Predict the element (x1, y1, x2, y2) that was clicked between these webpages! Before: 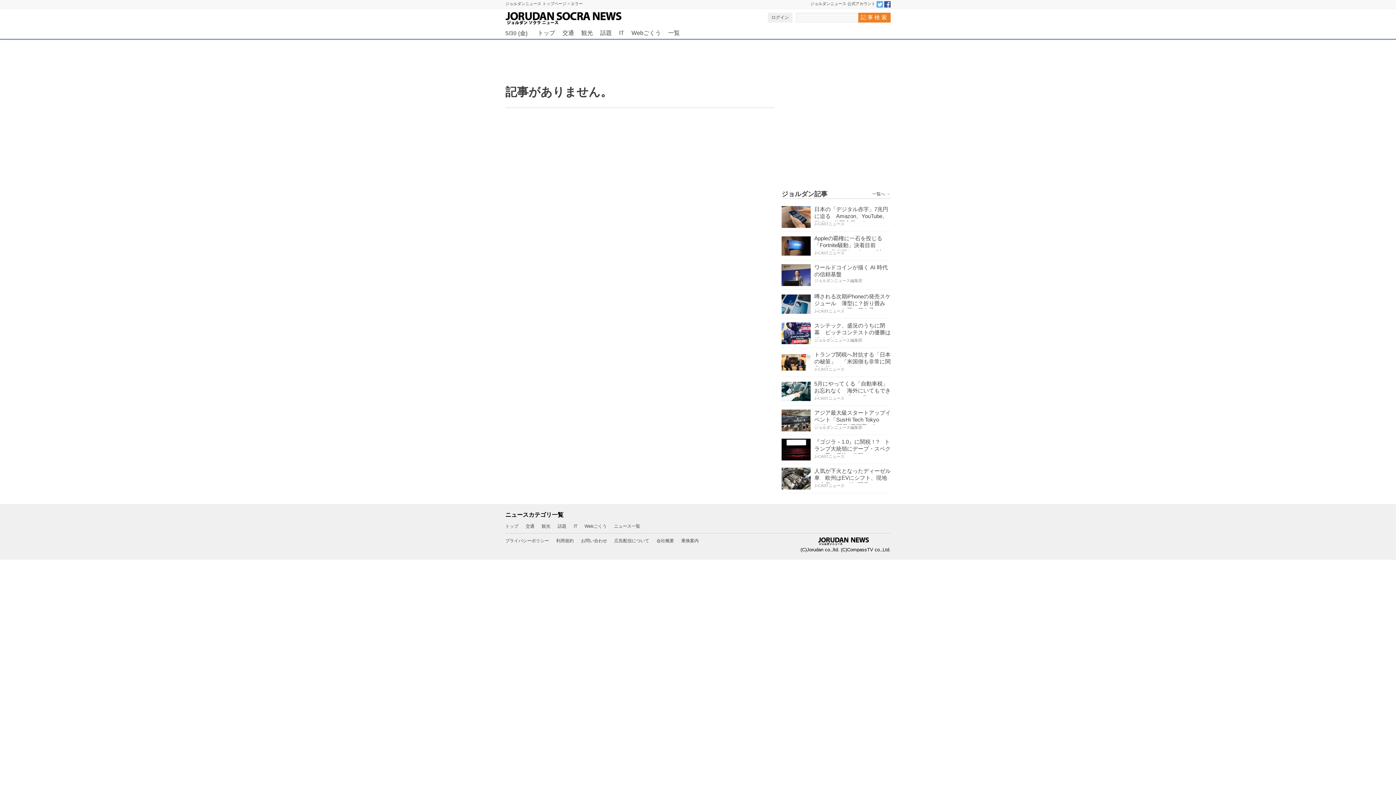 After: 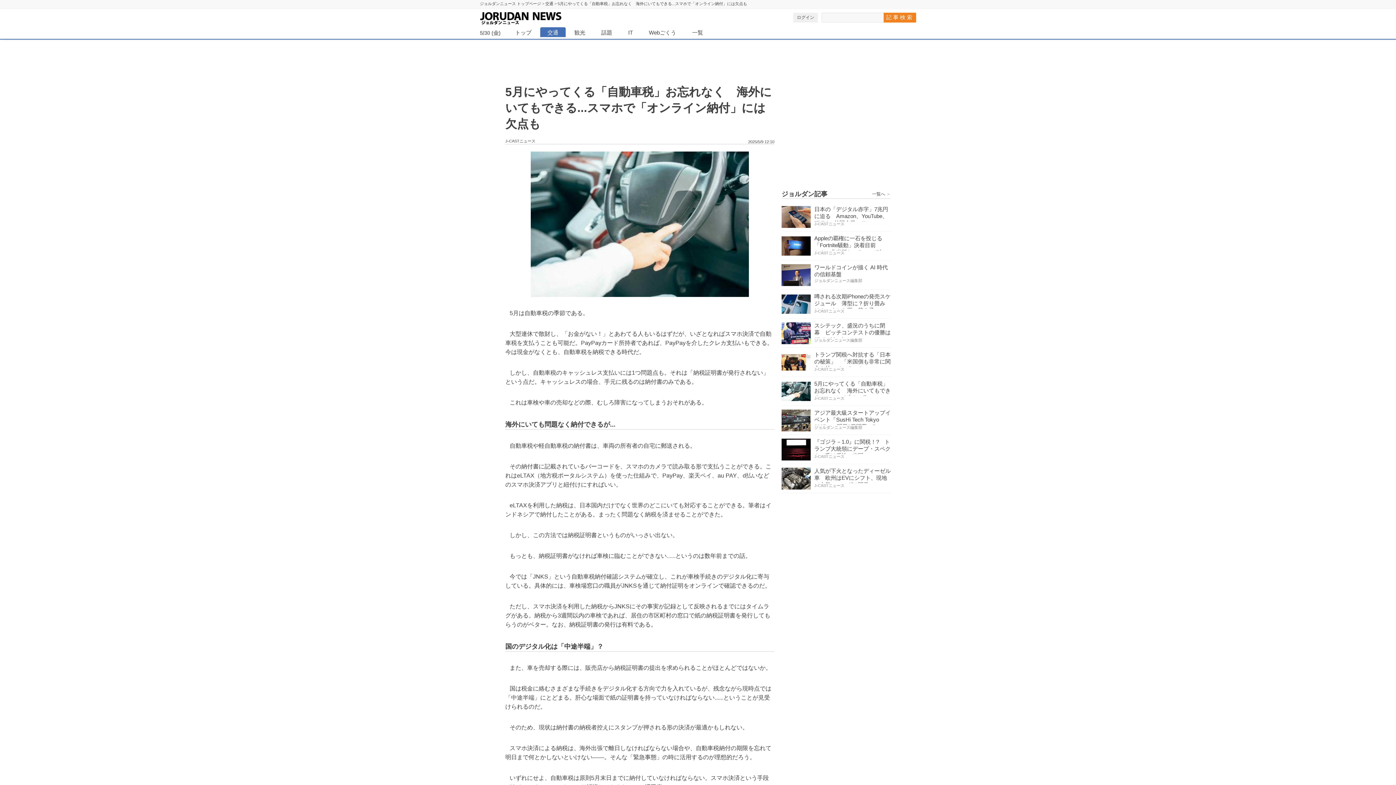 Action: bbox: (781, 380, 890, 401) label: 5月にやってくる「自動車税」お忘れなく　海外にいてもできる...スマホで「オンラ…

J-CASTニュース